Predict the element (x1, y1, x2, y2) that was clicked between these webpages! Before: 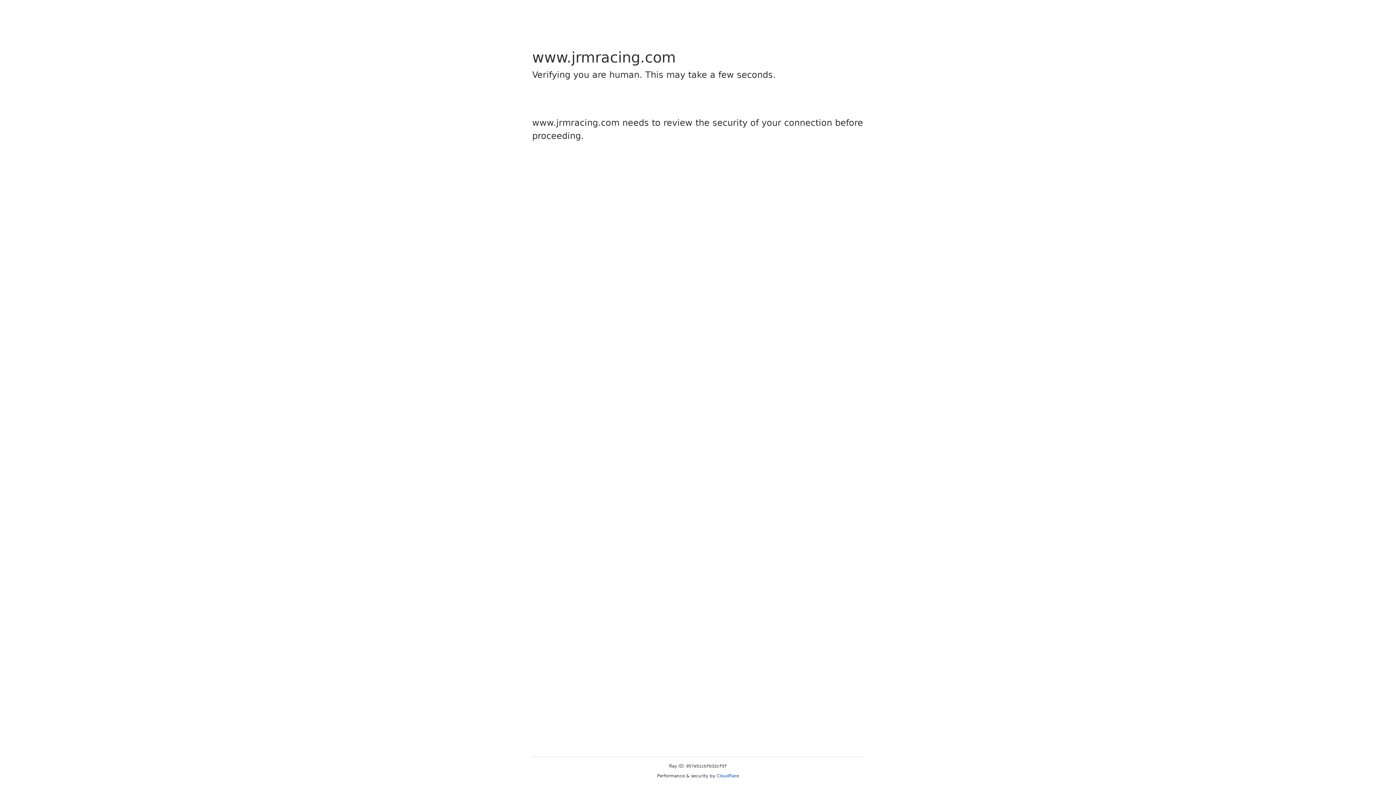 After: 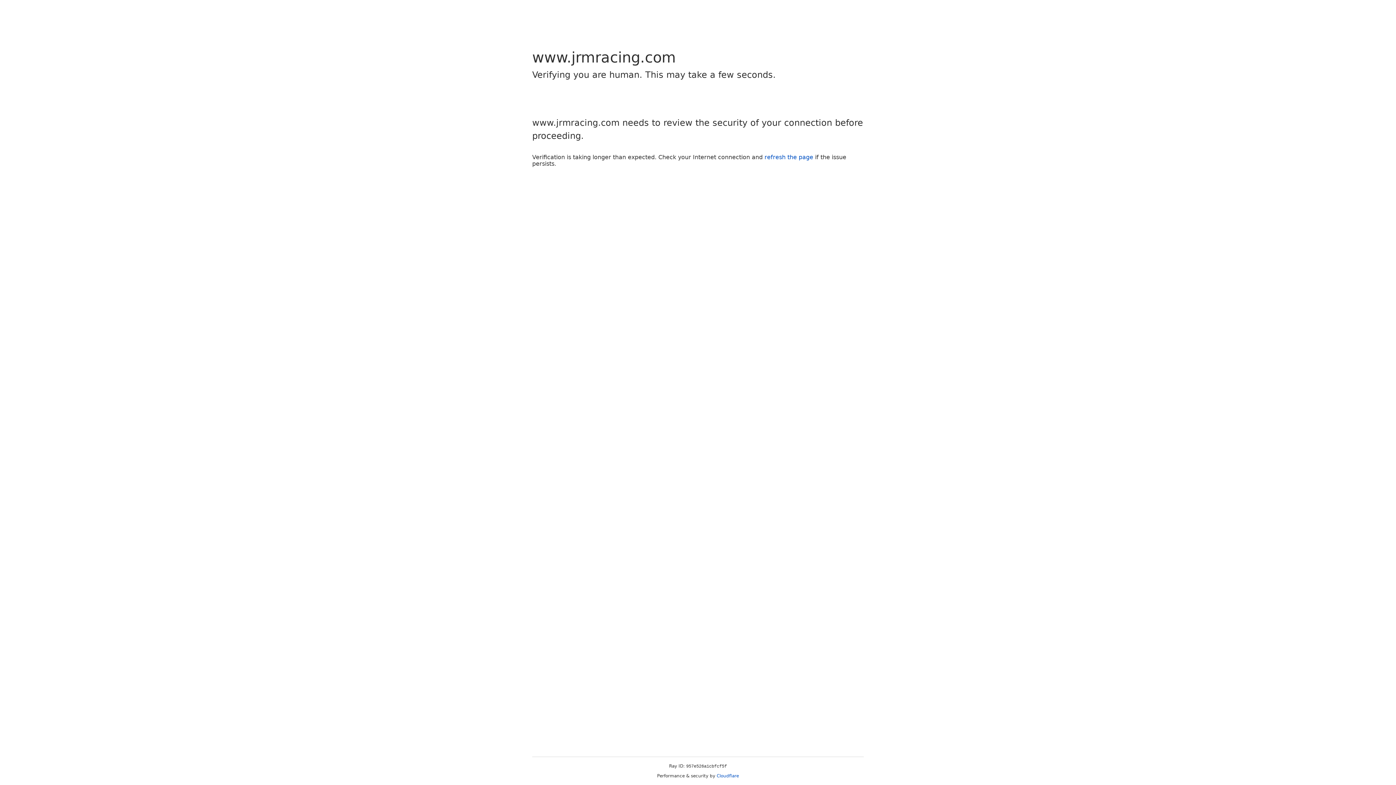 Action: label: Cloudflare bbox: (716, 773, 739, 778)